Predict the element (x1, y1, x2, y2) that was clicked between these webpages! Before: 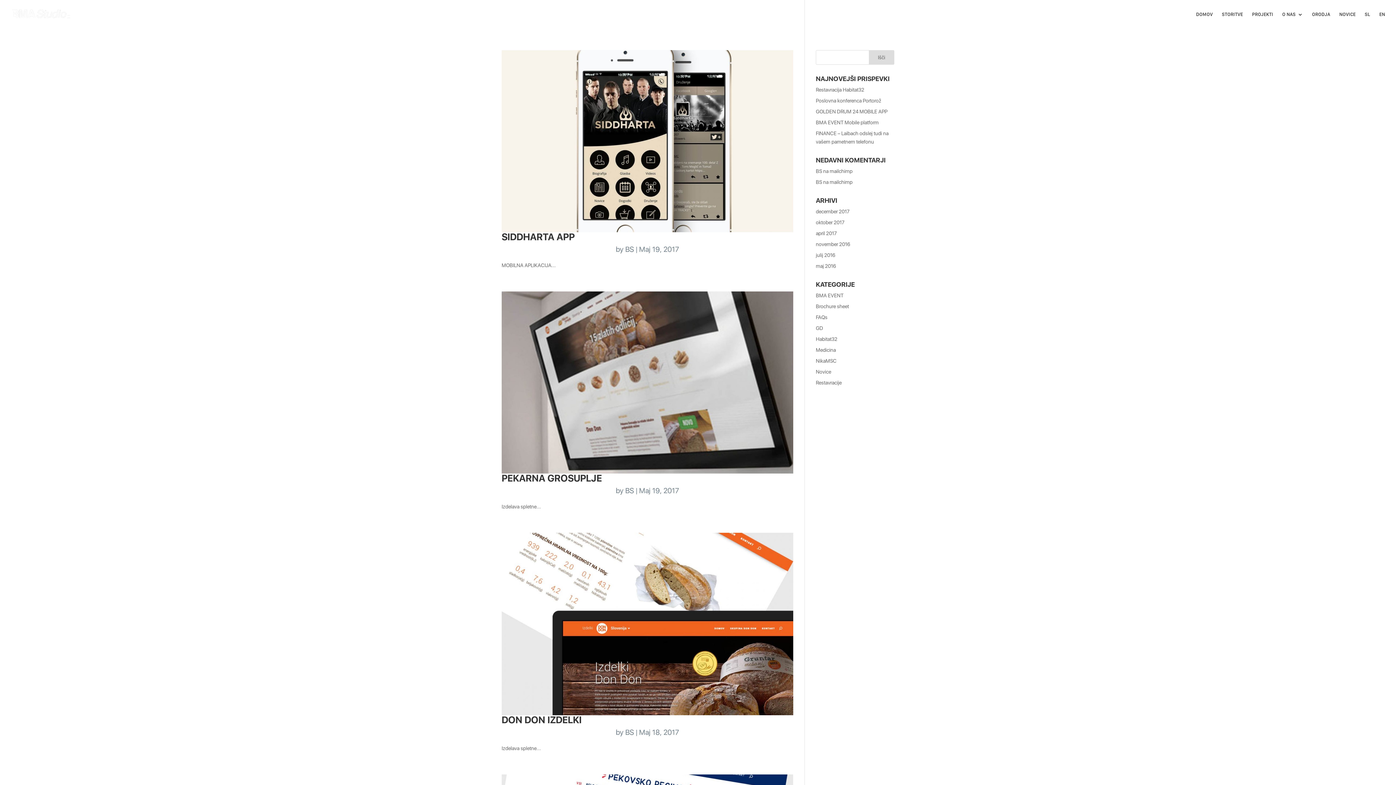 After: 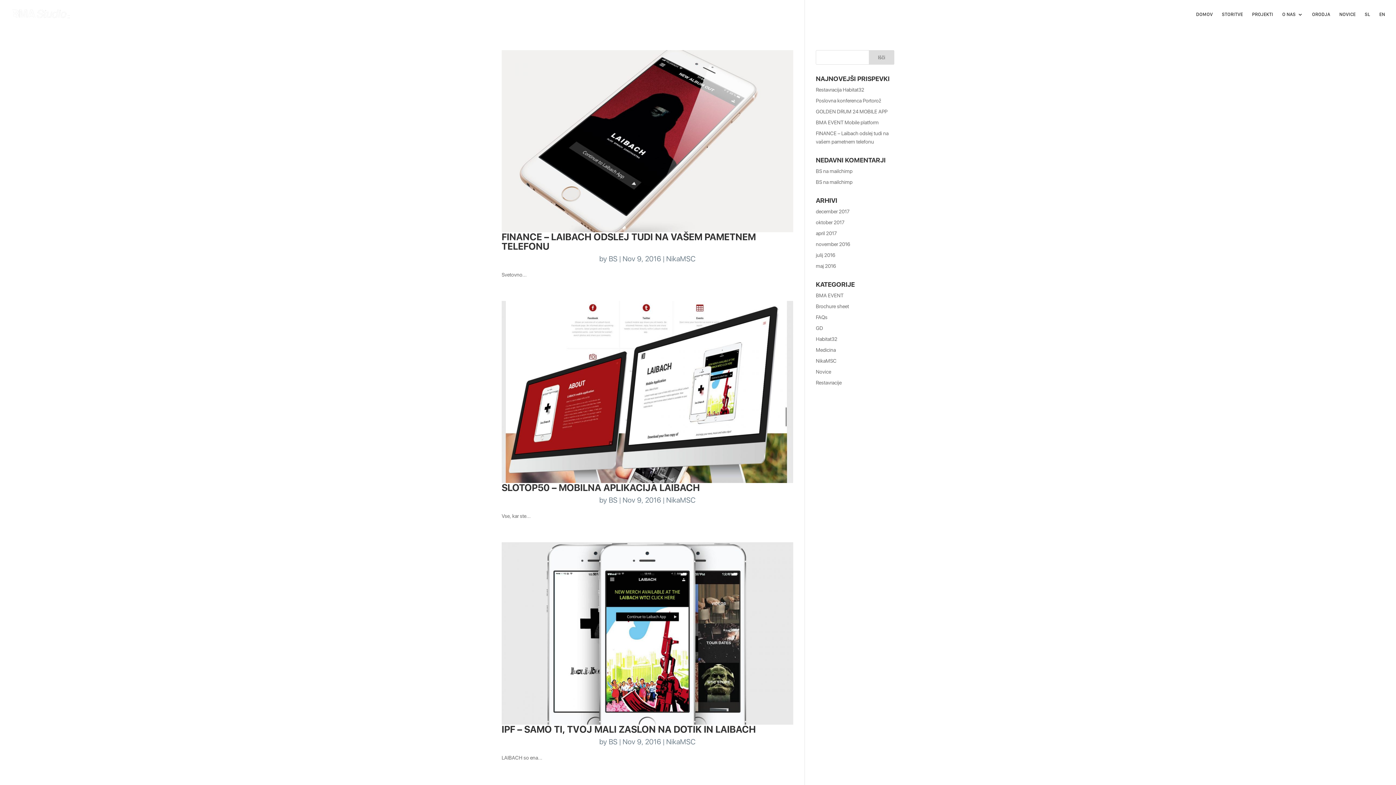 Action: label: NikaMSC bbox: (816, 358, 836, 364)